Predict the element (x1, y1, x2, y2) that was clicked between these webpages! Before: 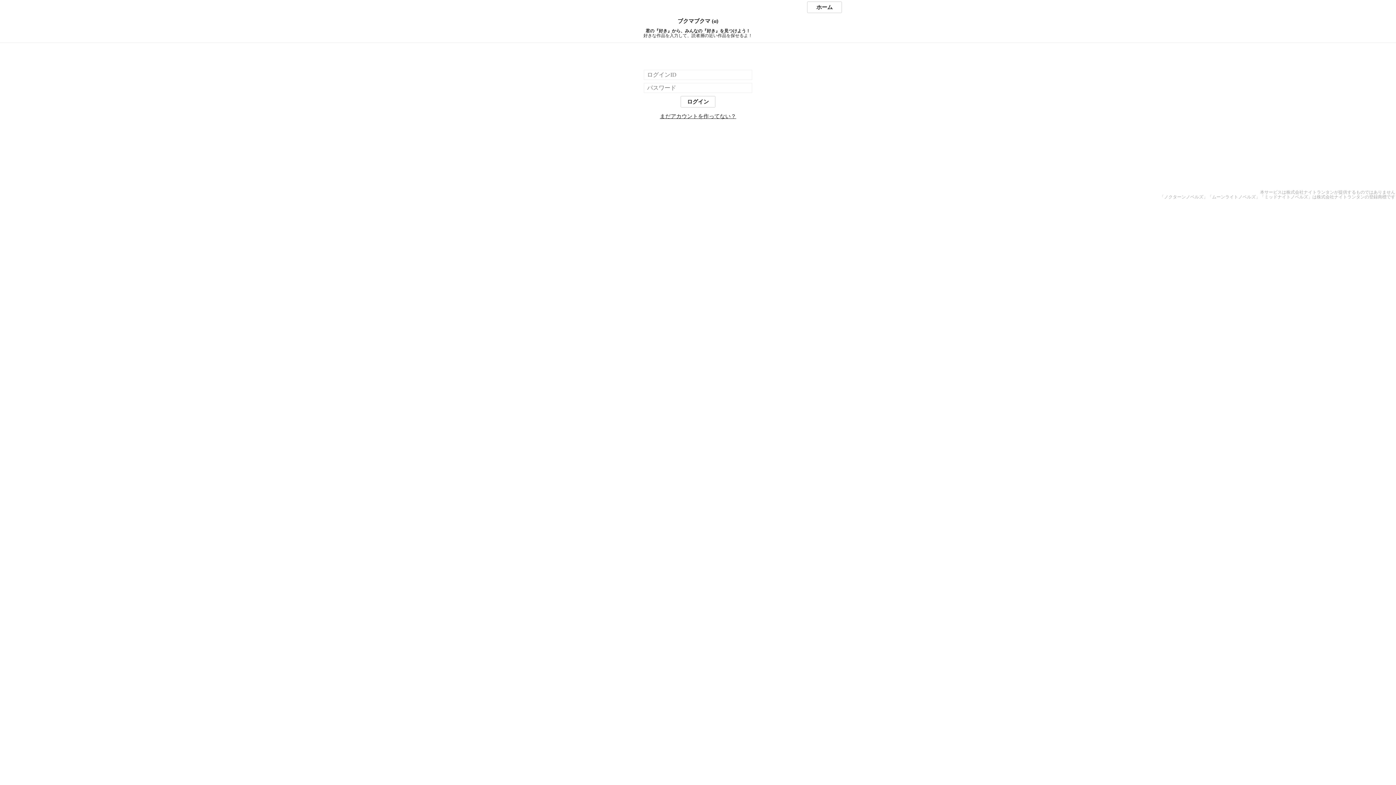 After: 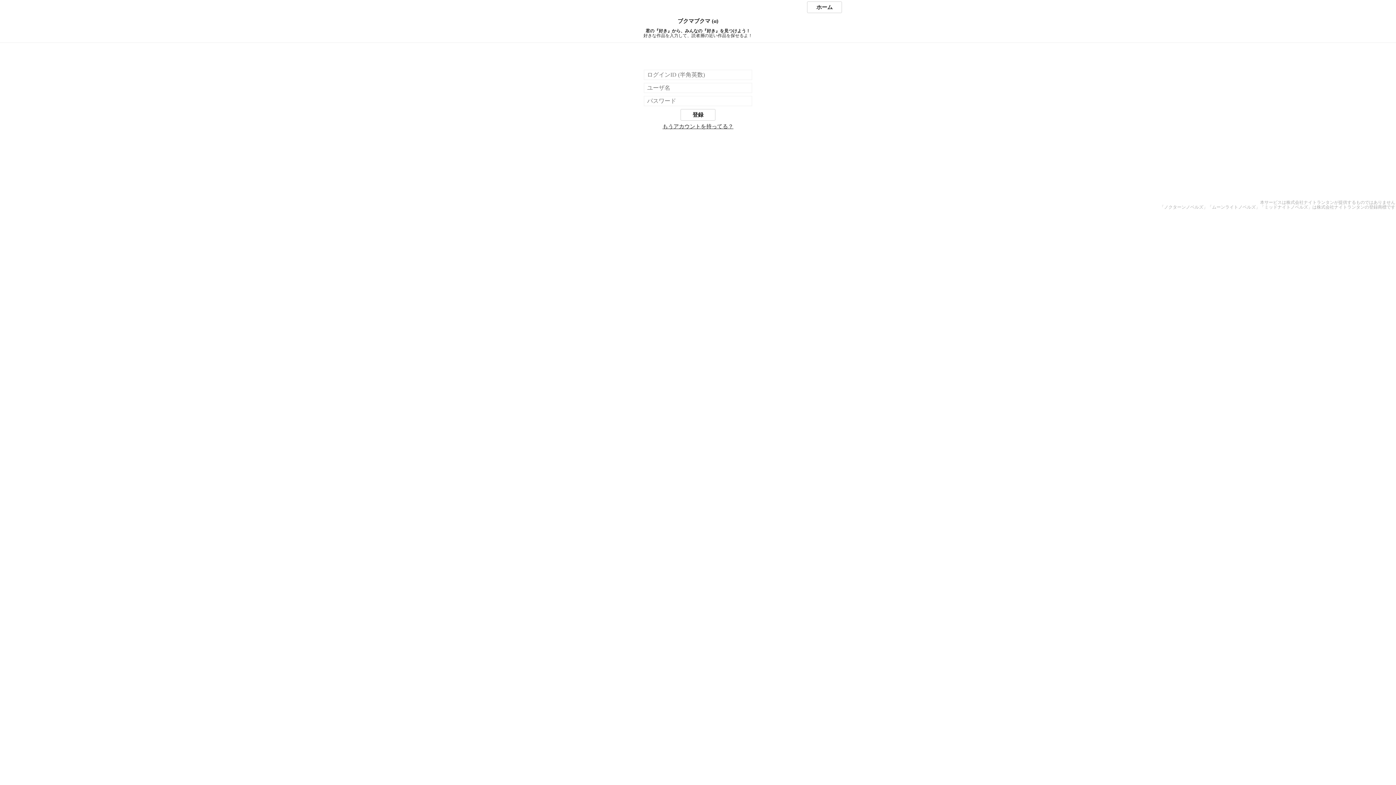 Action: bbox: (660, 113, 736, 119) label: まだアカウントを作ってない？